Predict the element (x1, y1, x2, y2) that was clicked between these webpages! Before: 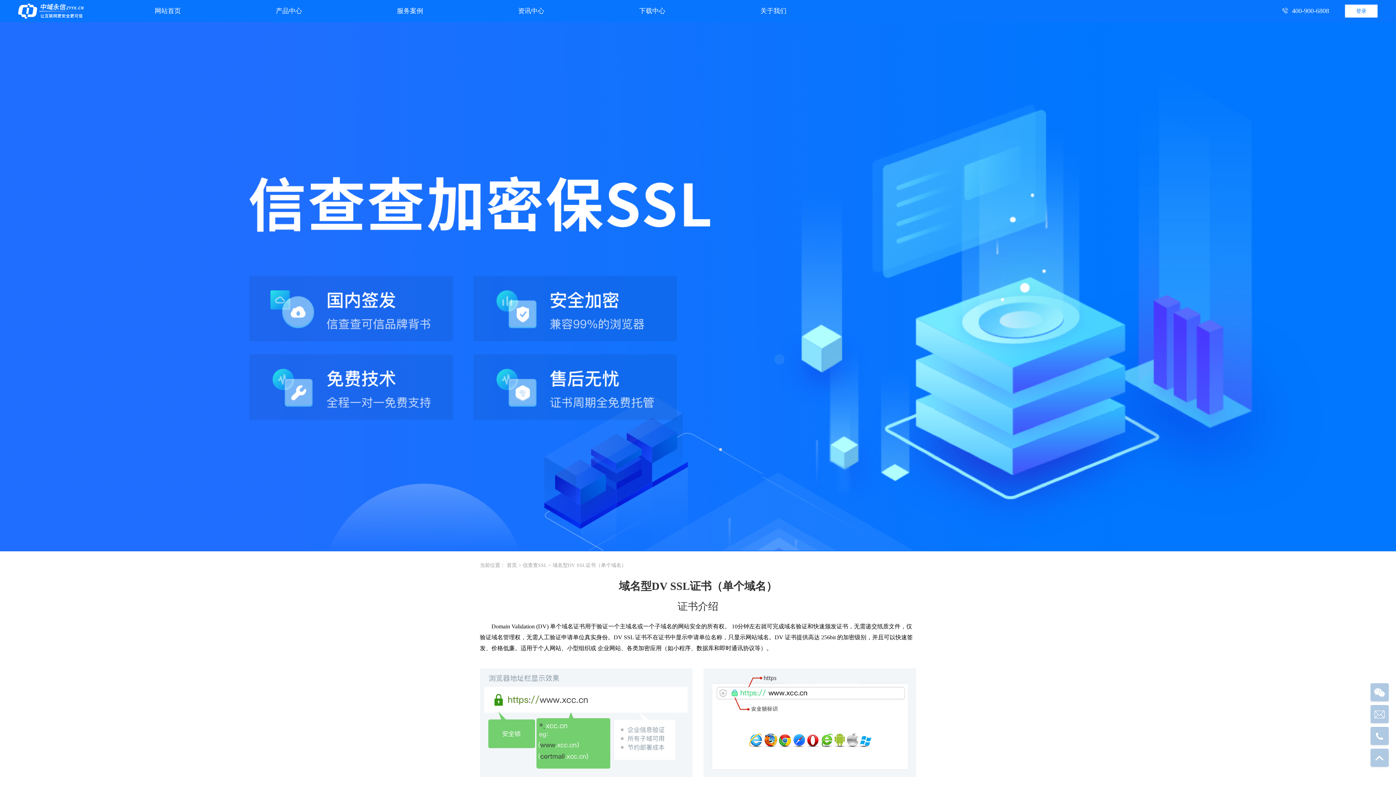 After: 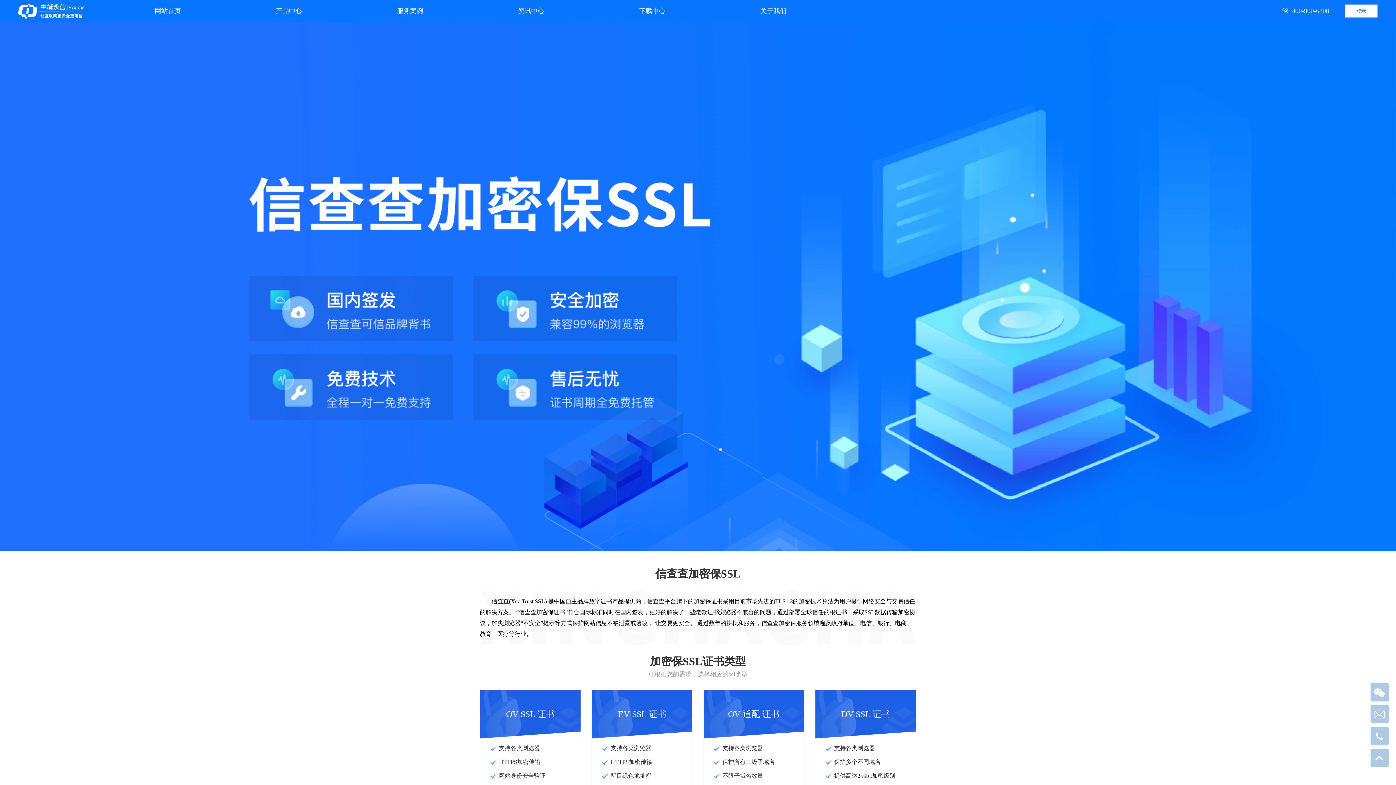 Action: label: 信查查SSL bbox: (522, 562, 546, 568)